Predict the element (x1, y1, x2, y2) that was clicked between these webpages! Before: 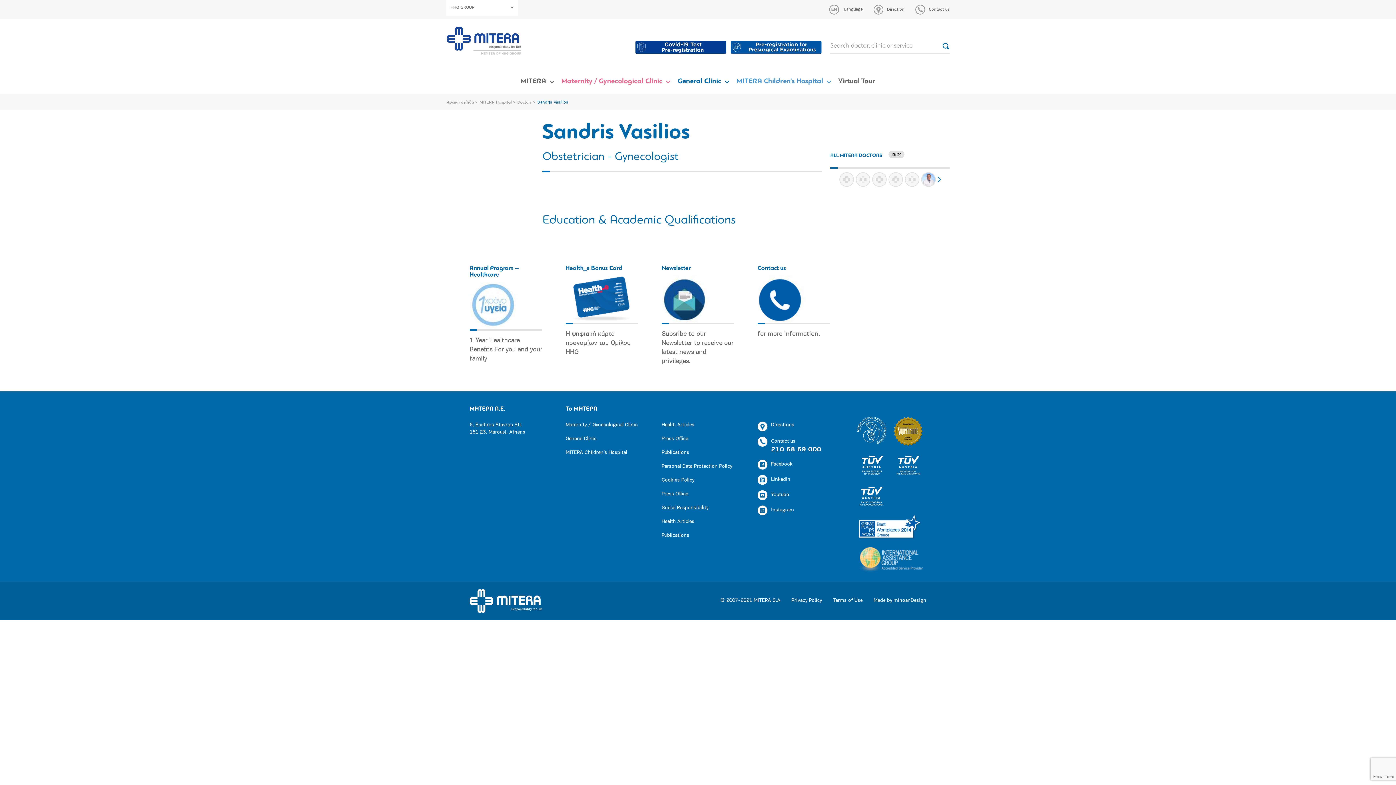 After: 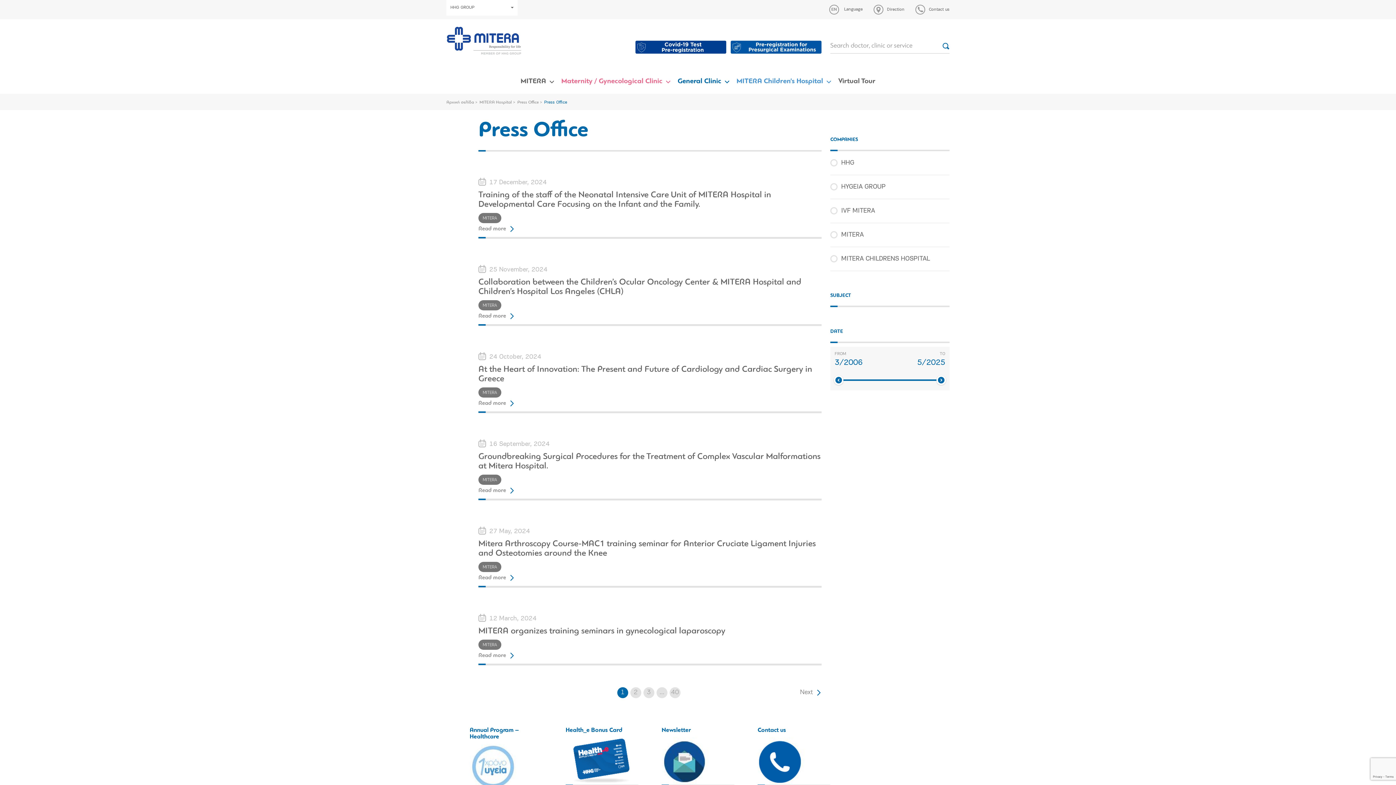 Action: bbox: (661, 491, 688, 497) label: Press Office